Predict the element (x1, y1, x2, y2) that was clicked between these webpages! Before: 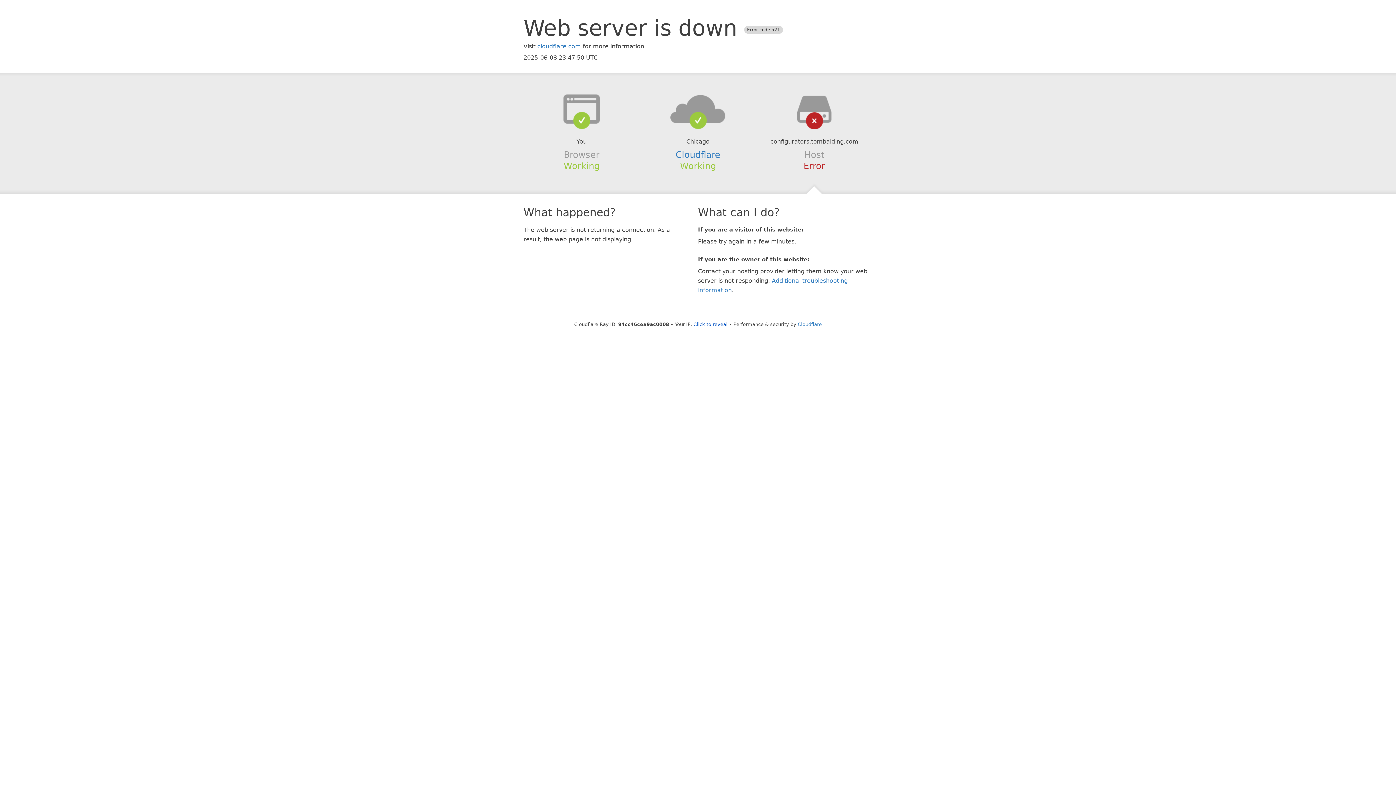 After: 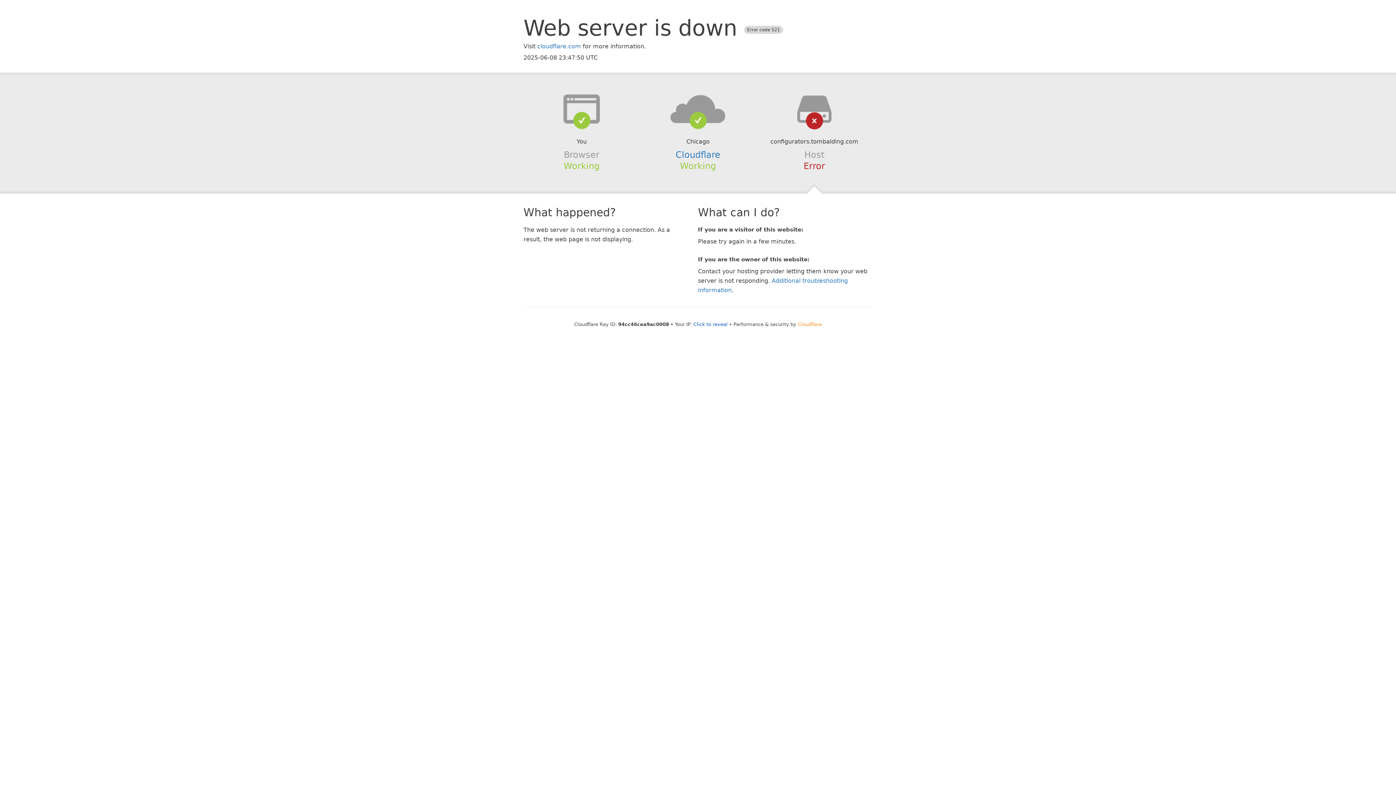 Action: label: Cloudflare bbox: (798, 321, 822, 327)